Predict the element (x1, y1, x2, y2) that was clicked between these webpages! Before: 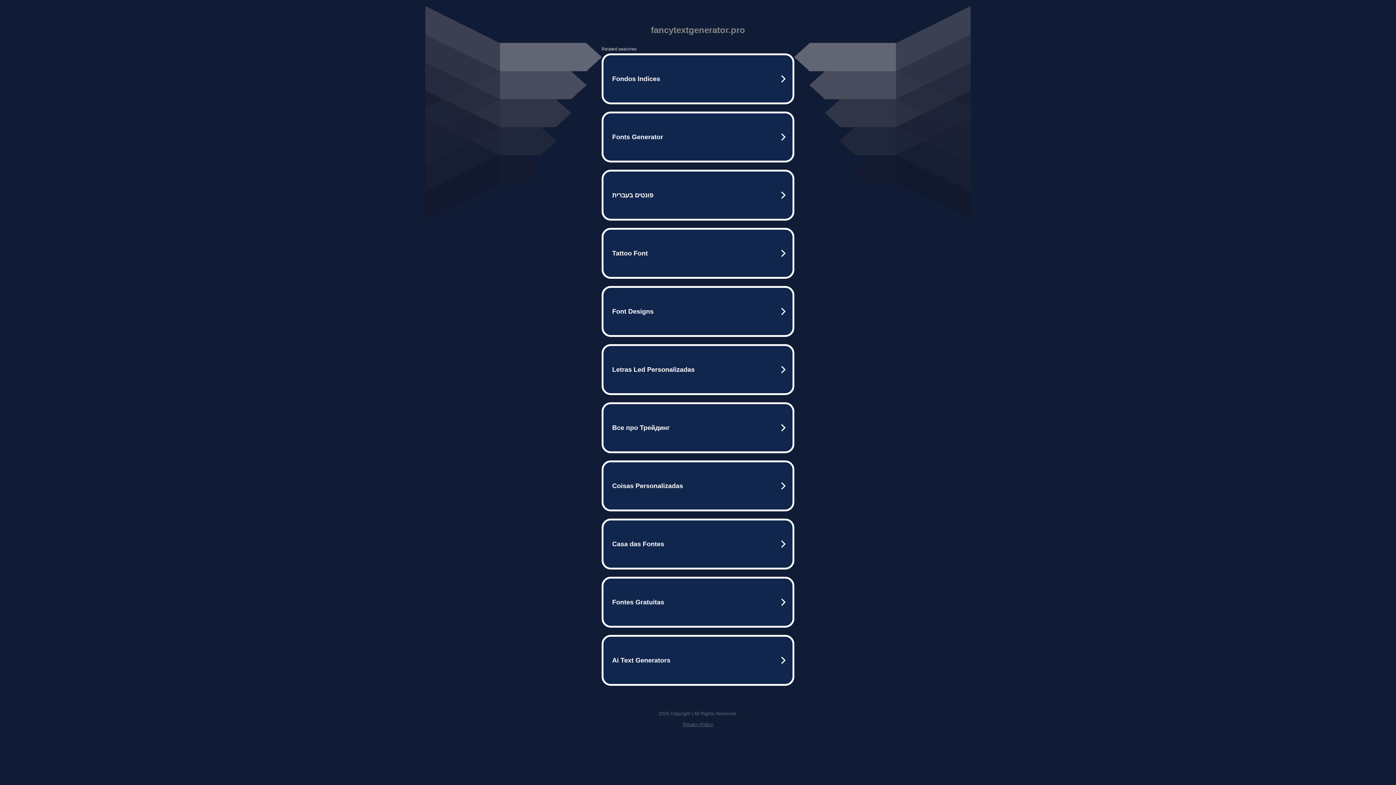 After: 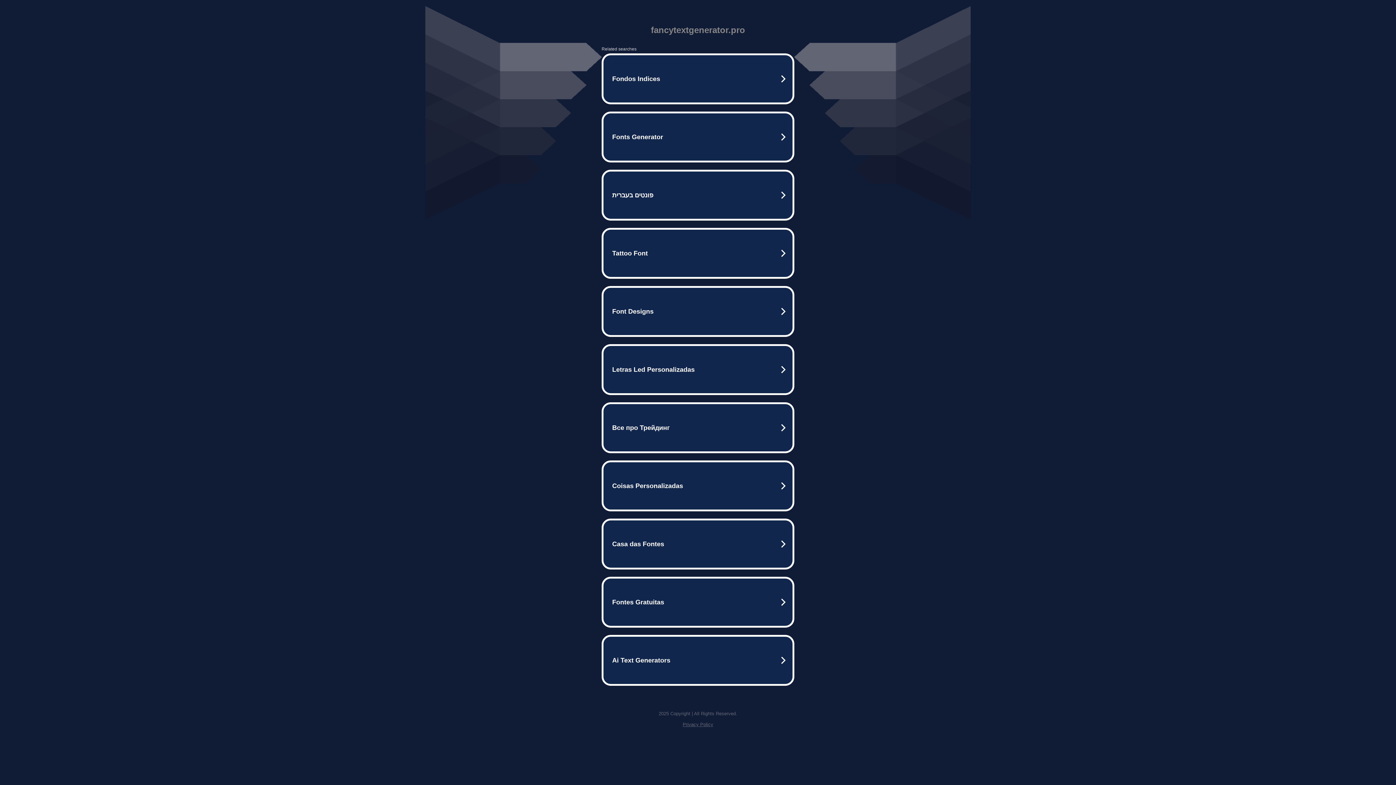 Action: bbox: (682, 722, 713, 727) label: Privacy Policy